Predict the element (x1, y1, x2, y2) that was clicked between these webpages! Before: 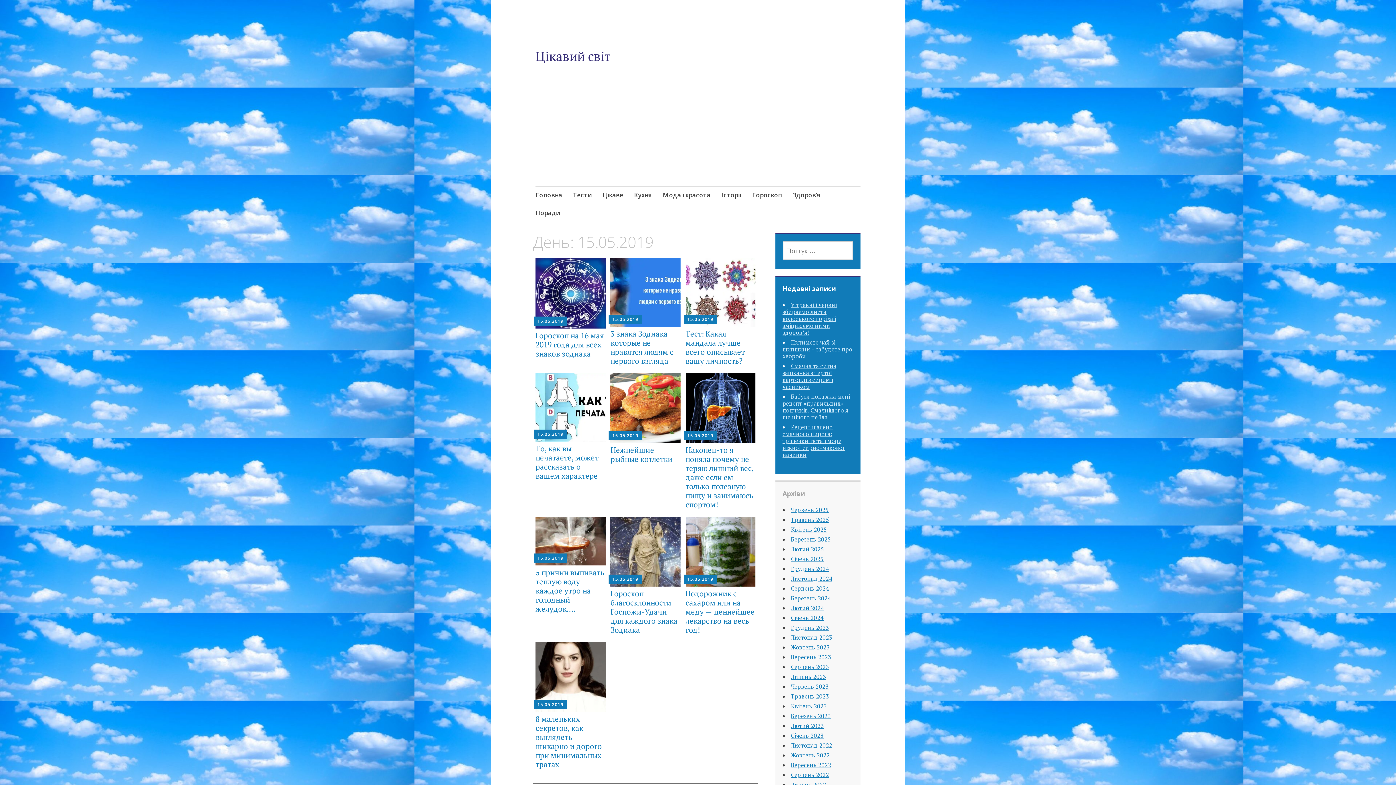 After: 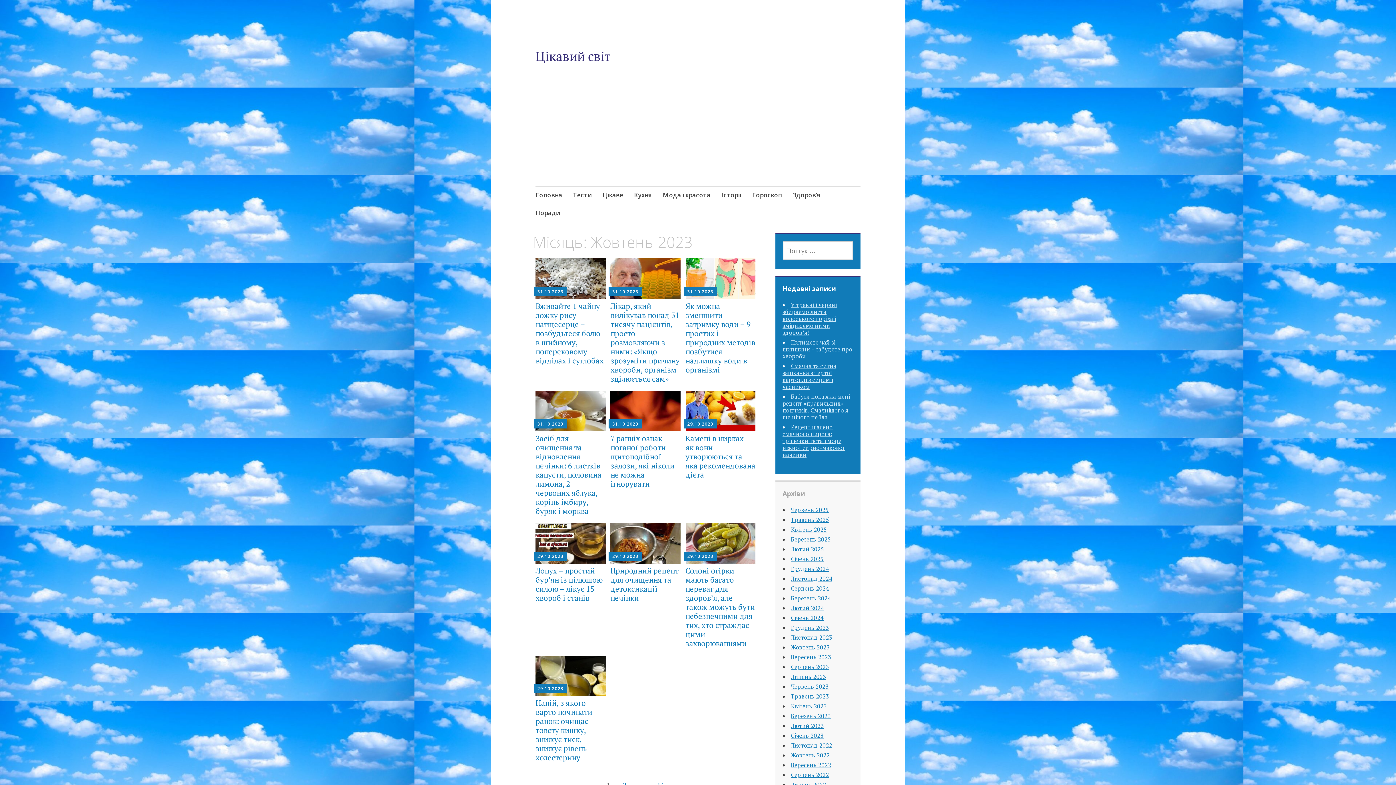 Action: label: Жовтень 2023 bbox: (791, 643, 830, 651)